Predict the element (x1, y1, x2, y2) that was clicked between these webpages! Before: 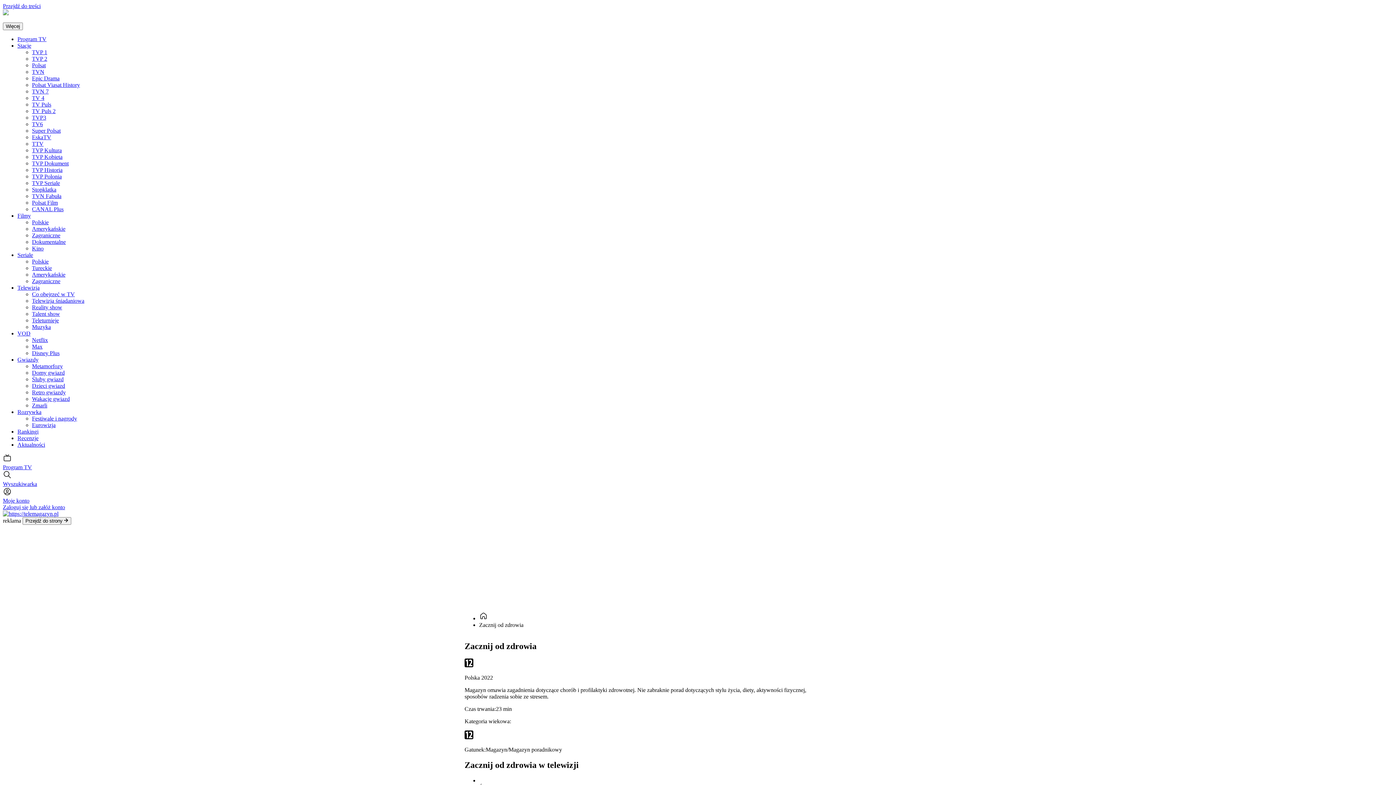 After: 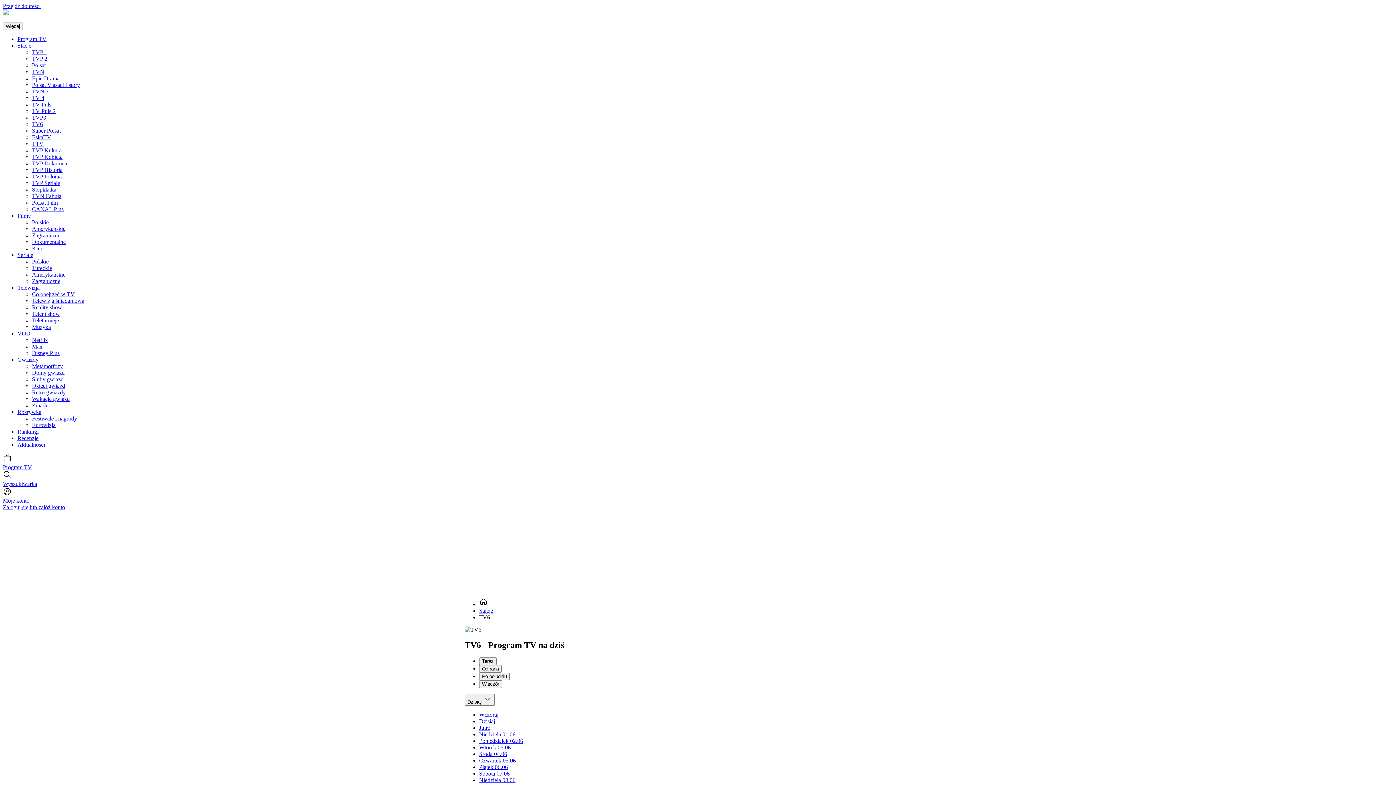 Action: bbox: (32, 121, 42, 127) label: TV6